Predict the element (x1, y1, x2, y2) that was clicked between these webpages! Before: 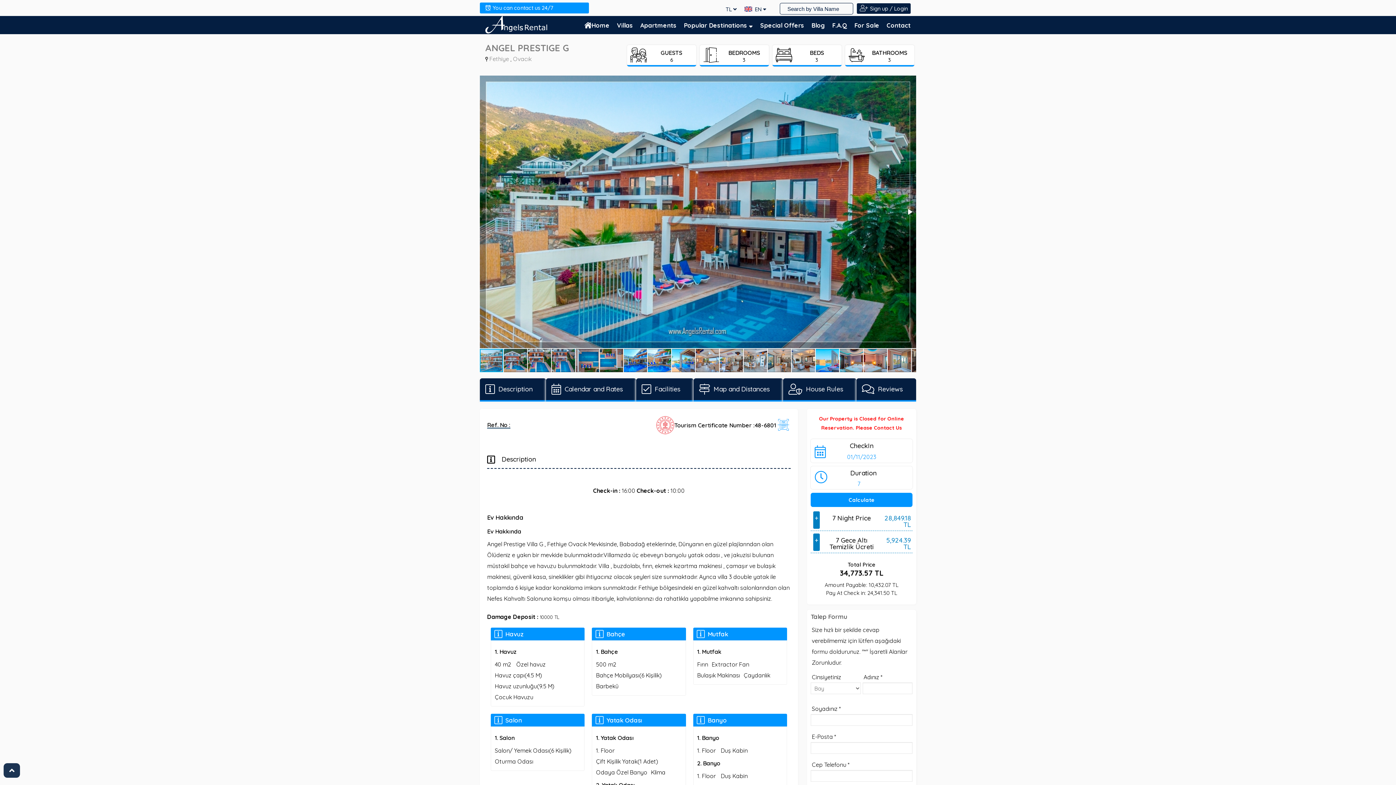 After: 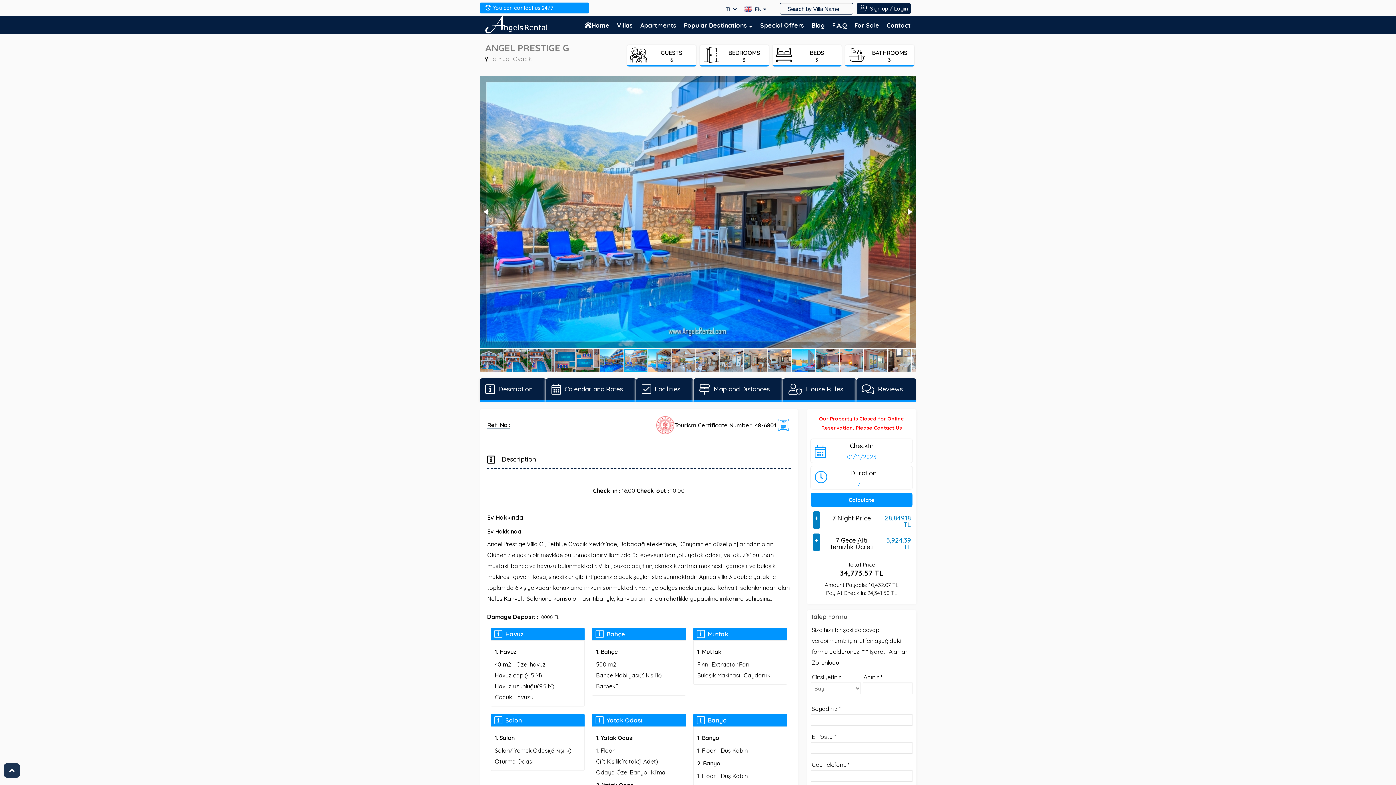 Action: bbox: (648, 75, 672, 100)